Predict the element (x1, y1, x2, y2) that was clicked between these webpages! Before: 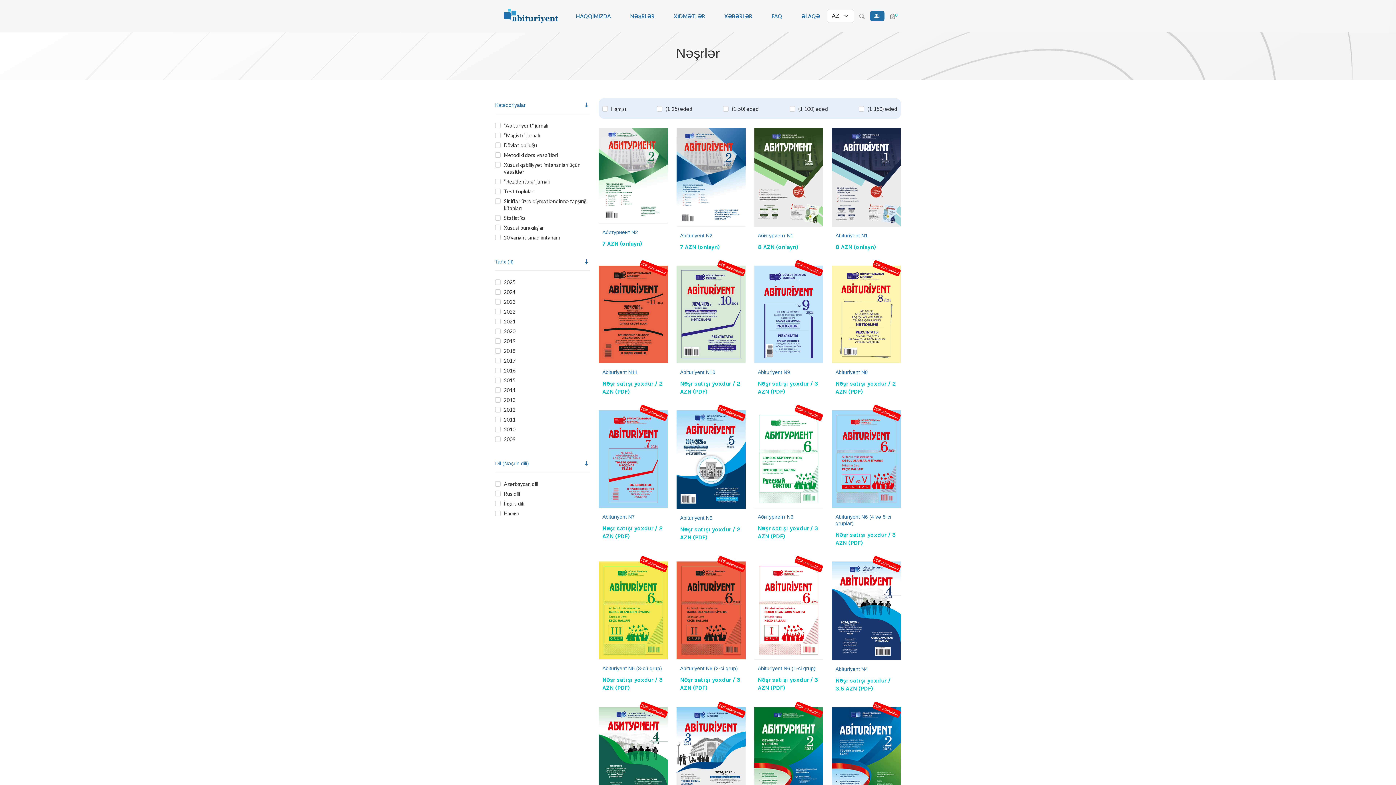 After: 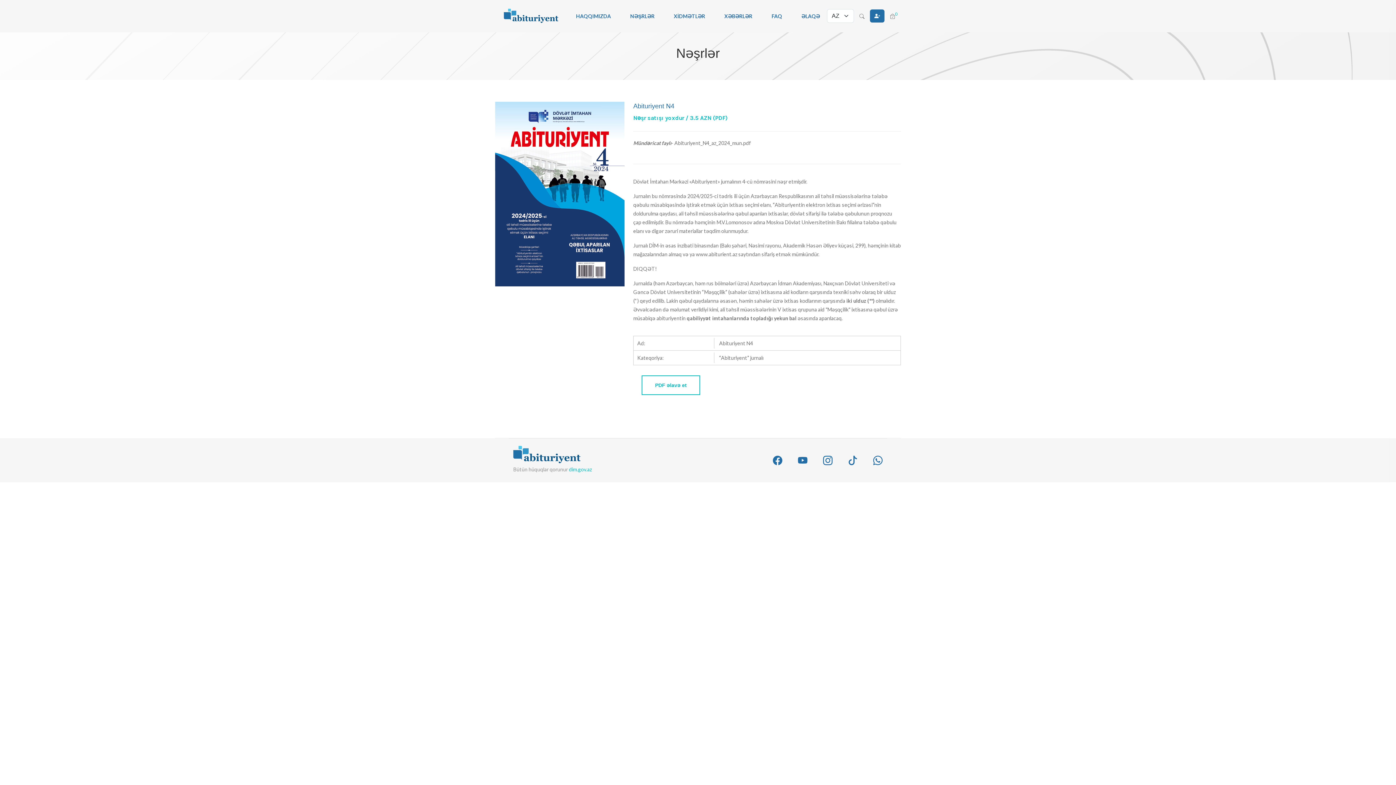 Action: bbox: (835, 666, 868, 672) label: Abituriyent N4